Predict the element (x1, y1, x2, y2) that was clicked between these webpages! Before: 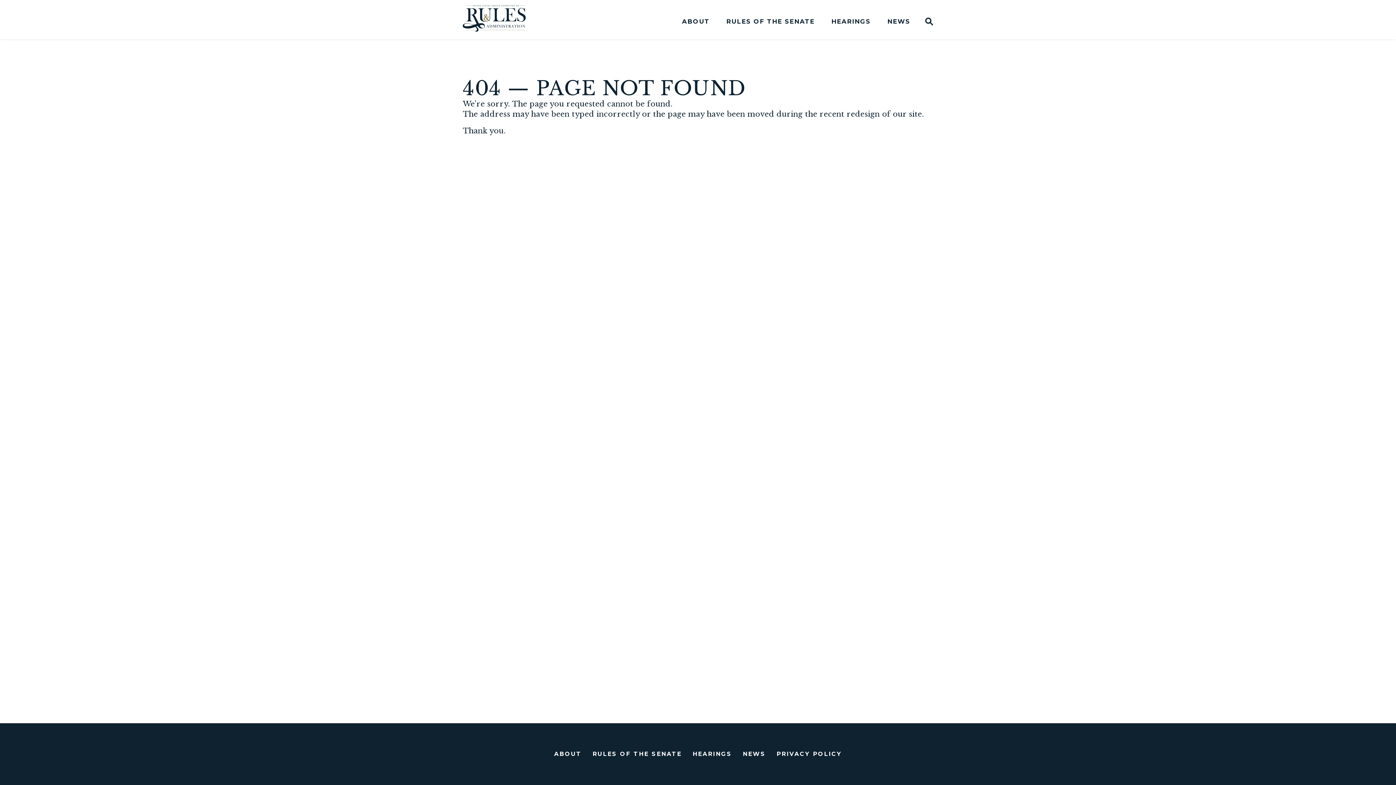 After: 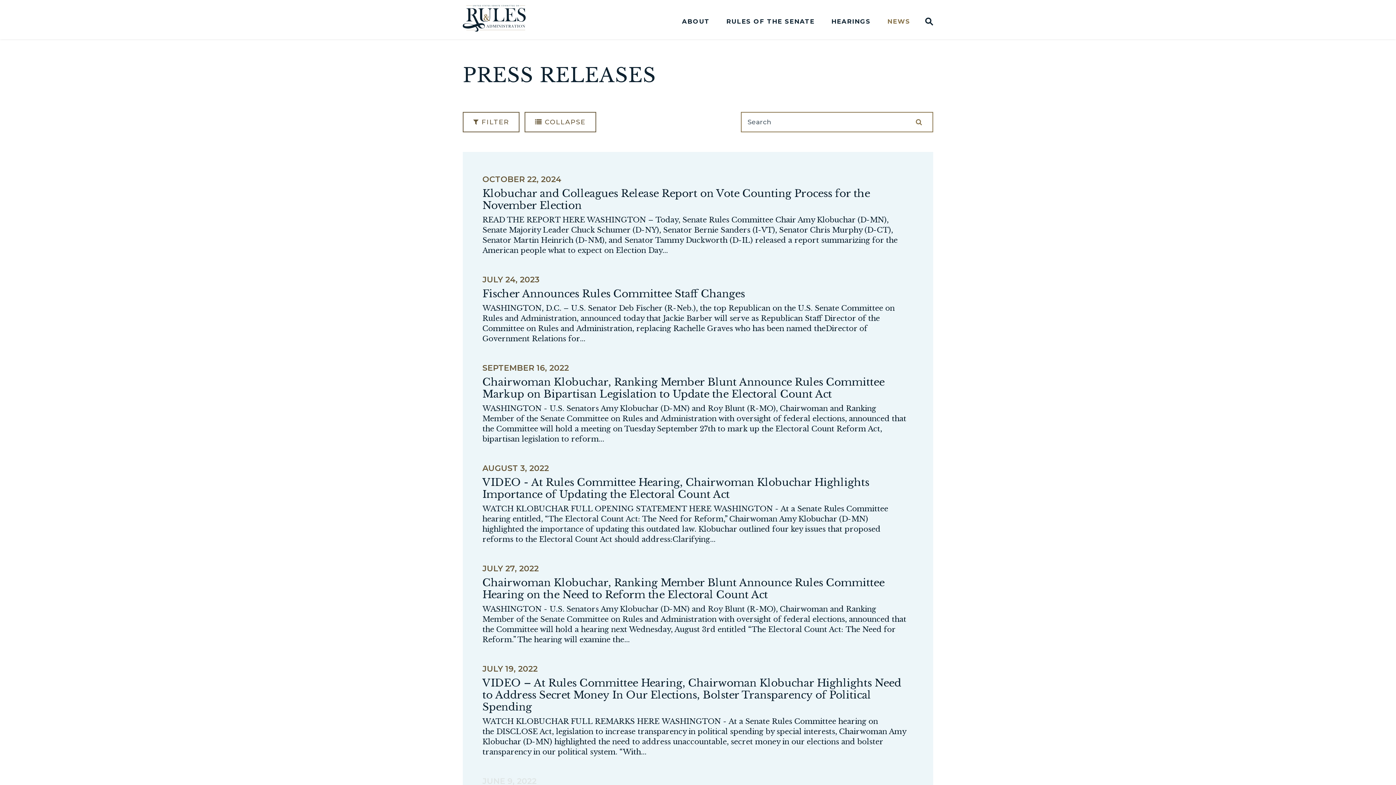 Action: bbox: (743, 750, 765, 757) label: NEWS